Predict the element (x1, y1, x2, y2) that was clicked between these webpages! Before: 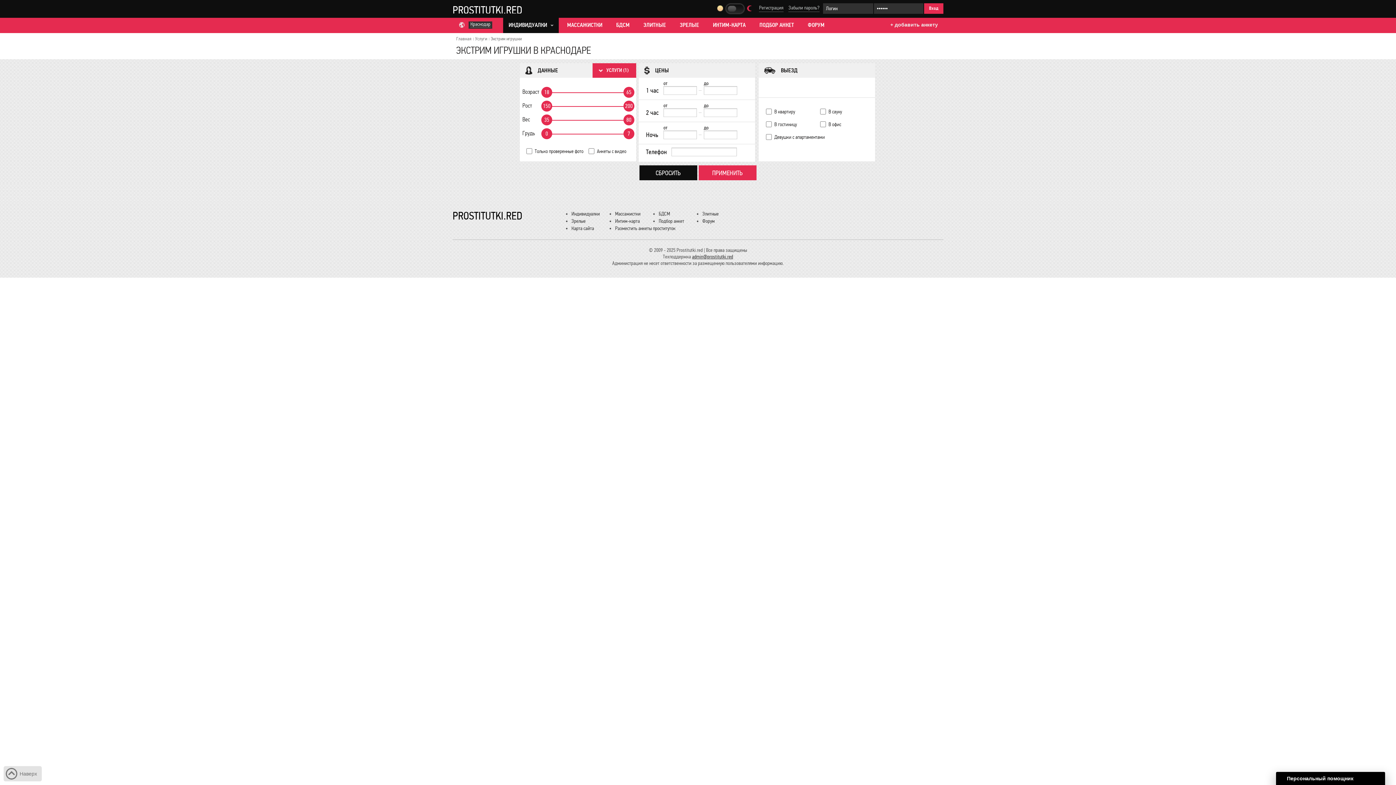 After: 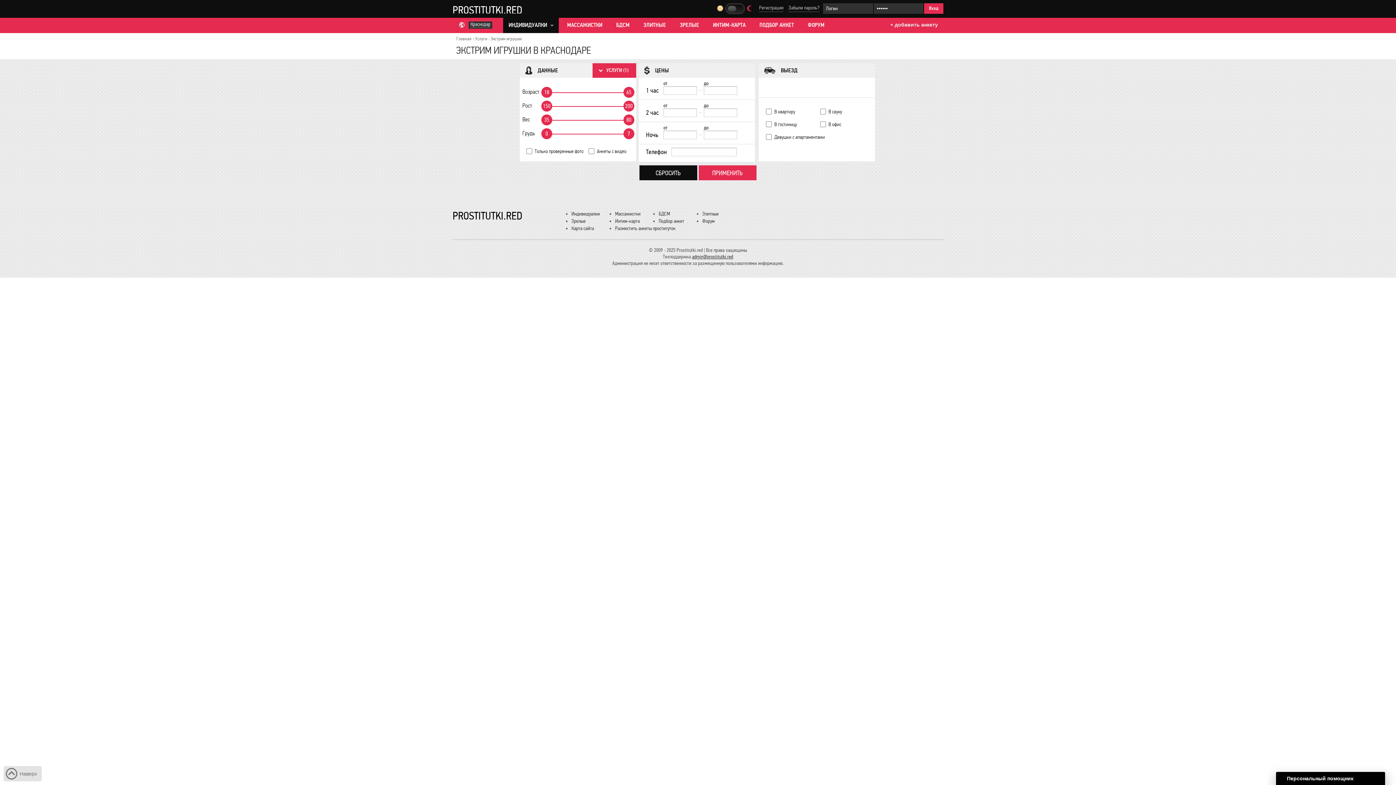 Action: label: 18 bbox: (541, 86, 552, 97)